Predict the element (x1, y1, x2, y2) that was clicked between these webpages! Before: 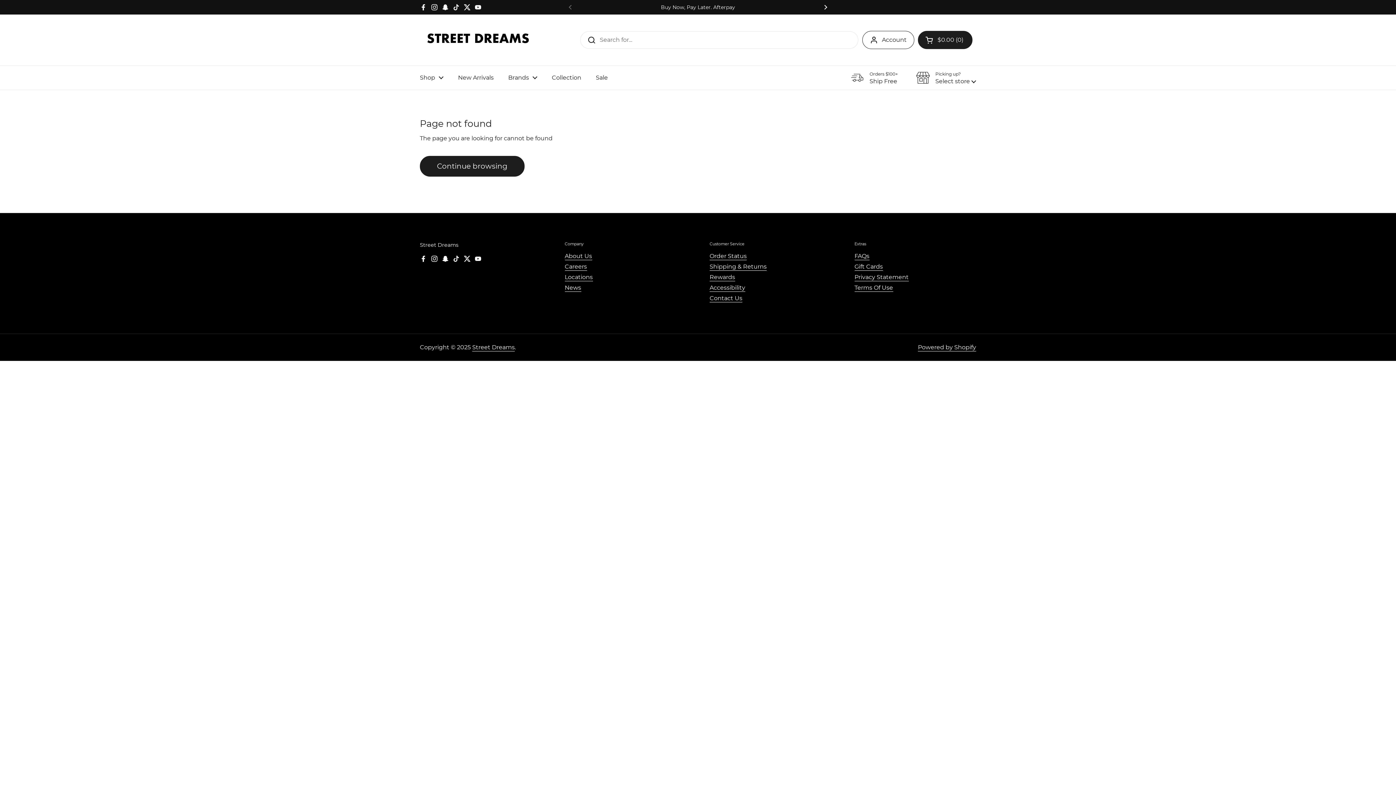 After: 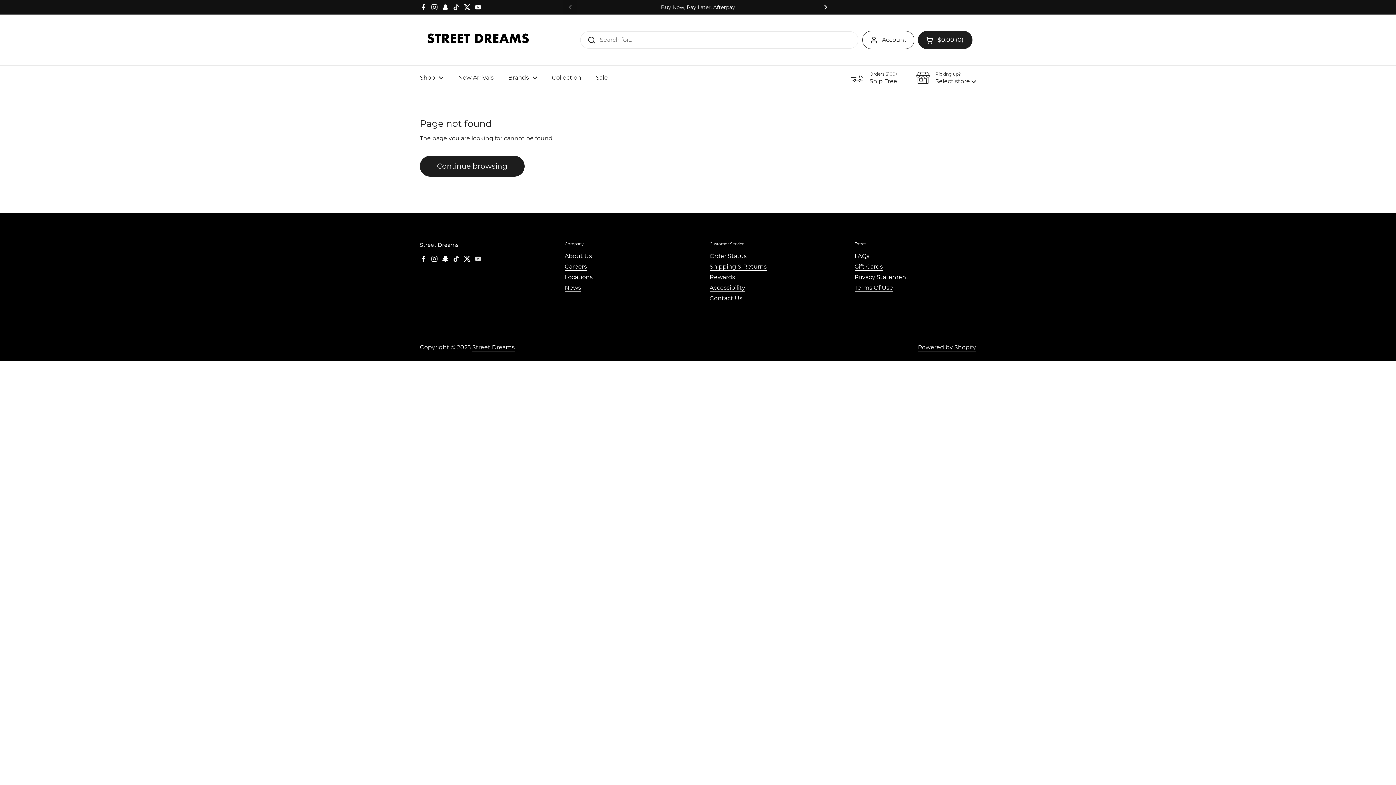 Action: bbox: (474, 255, 481, 262) label: YouTube